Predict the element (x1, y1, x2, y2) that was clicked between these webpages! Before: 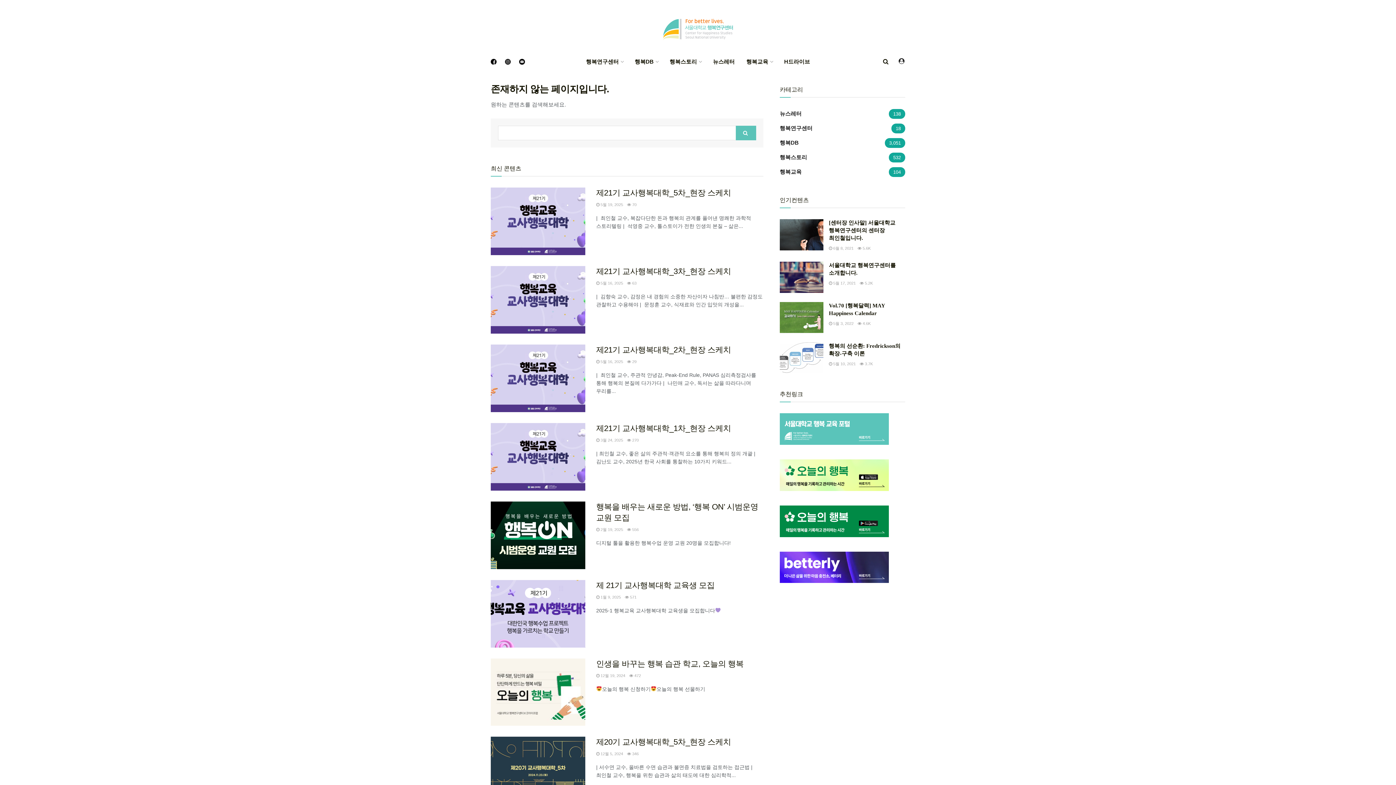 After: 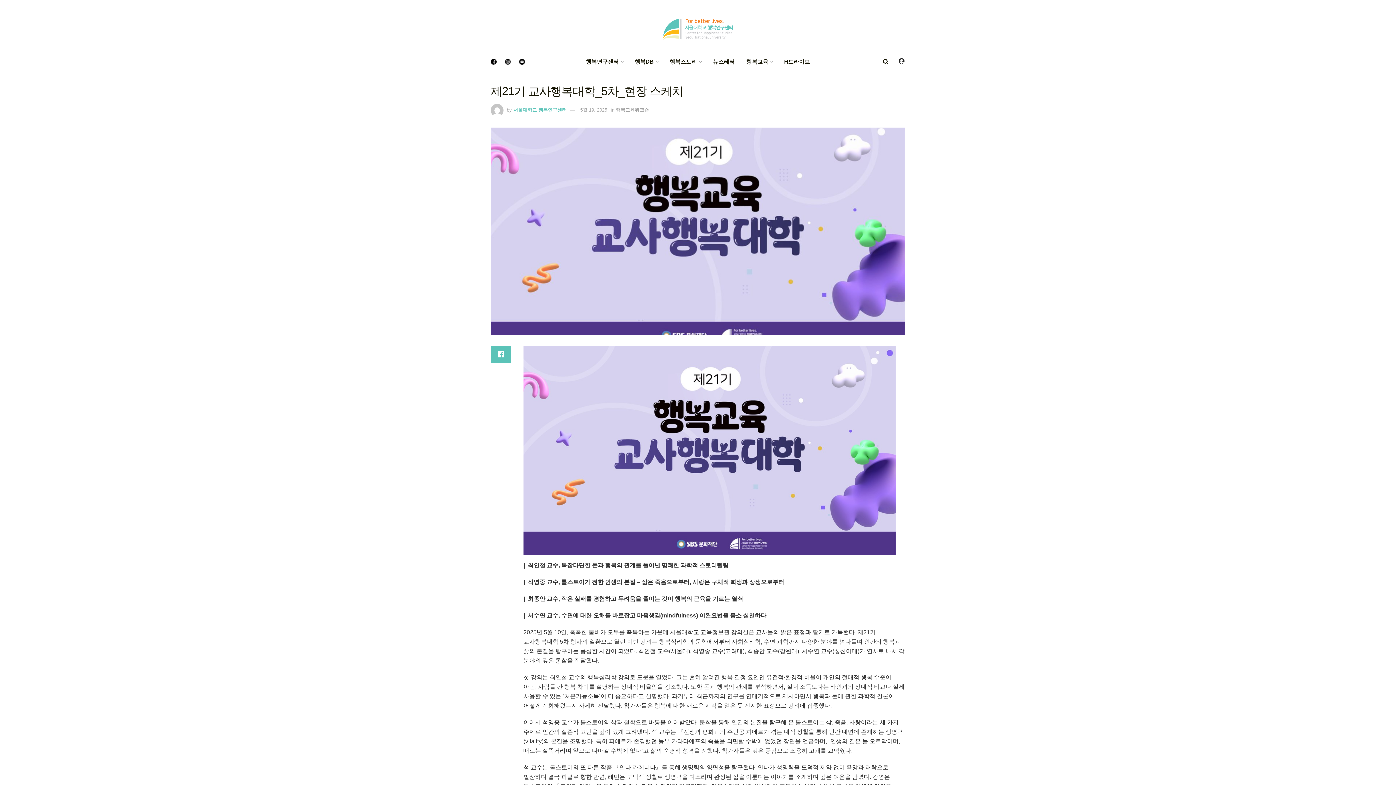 Action: bbox: (627, 202, 636, 207) label:  70